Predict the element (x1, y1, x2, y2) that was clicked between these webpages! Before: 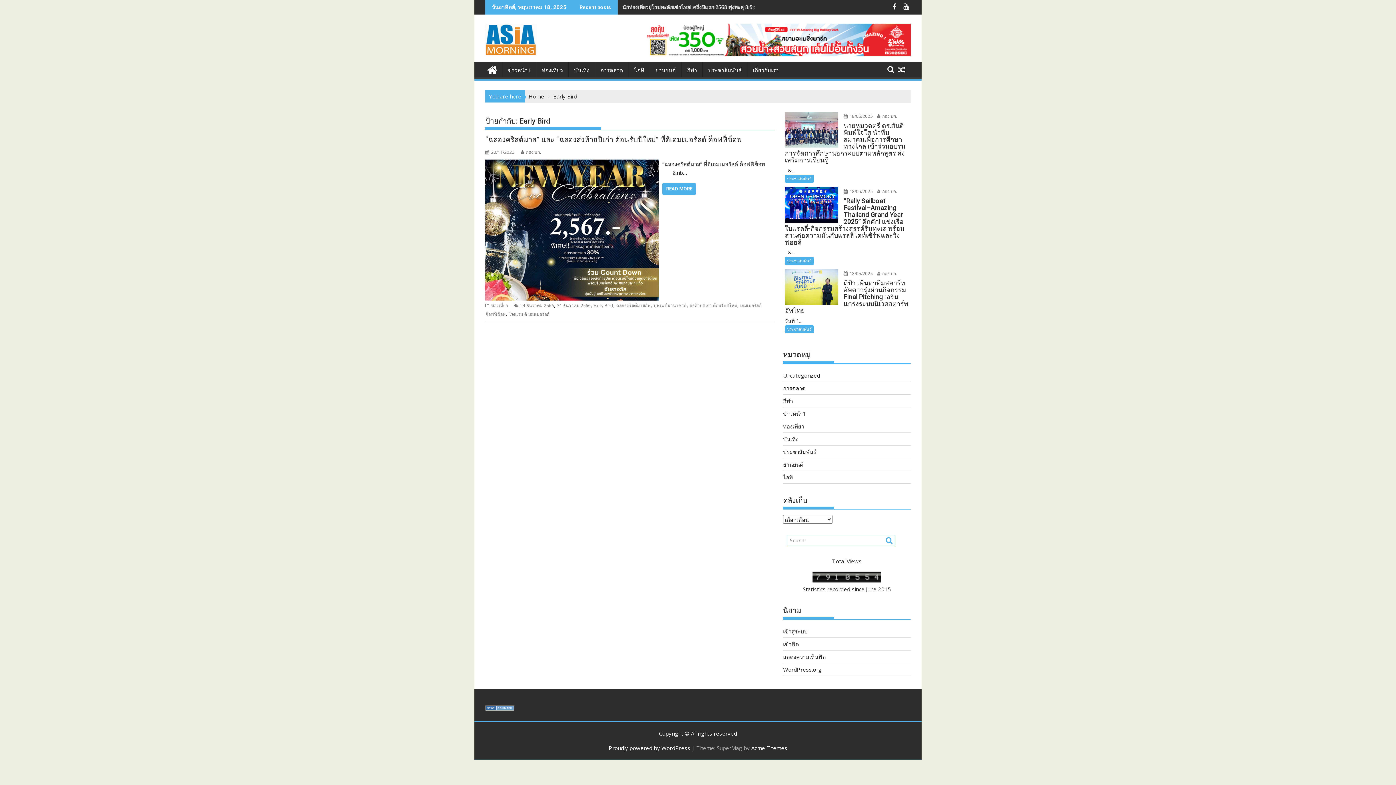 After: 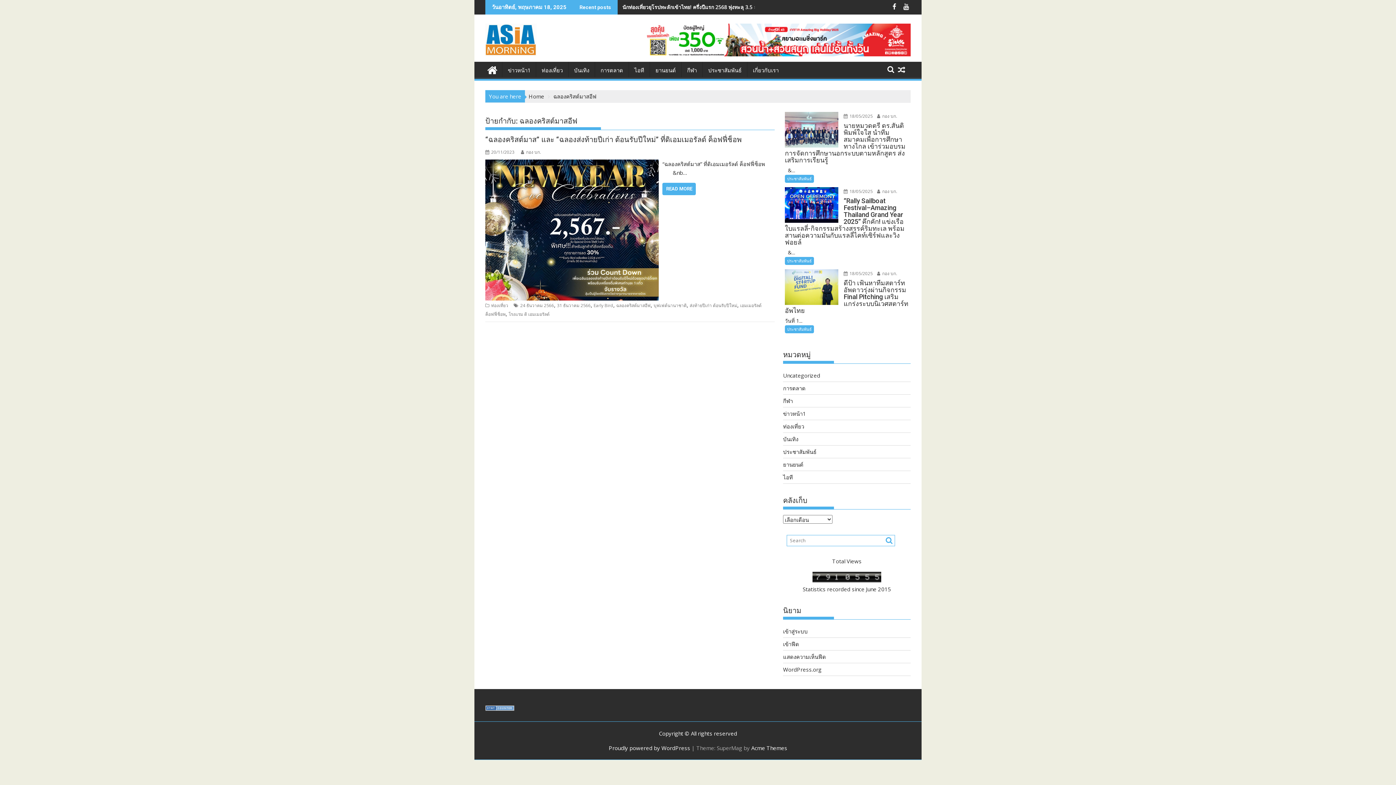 Action: bbox: (616, 302, 650, 308) label: ฉลองคริสต์มาสอีฟ